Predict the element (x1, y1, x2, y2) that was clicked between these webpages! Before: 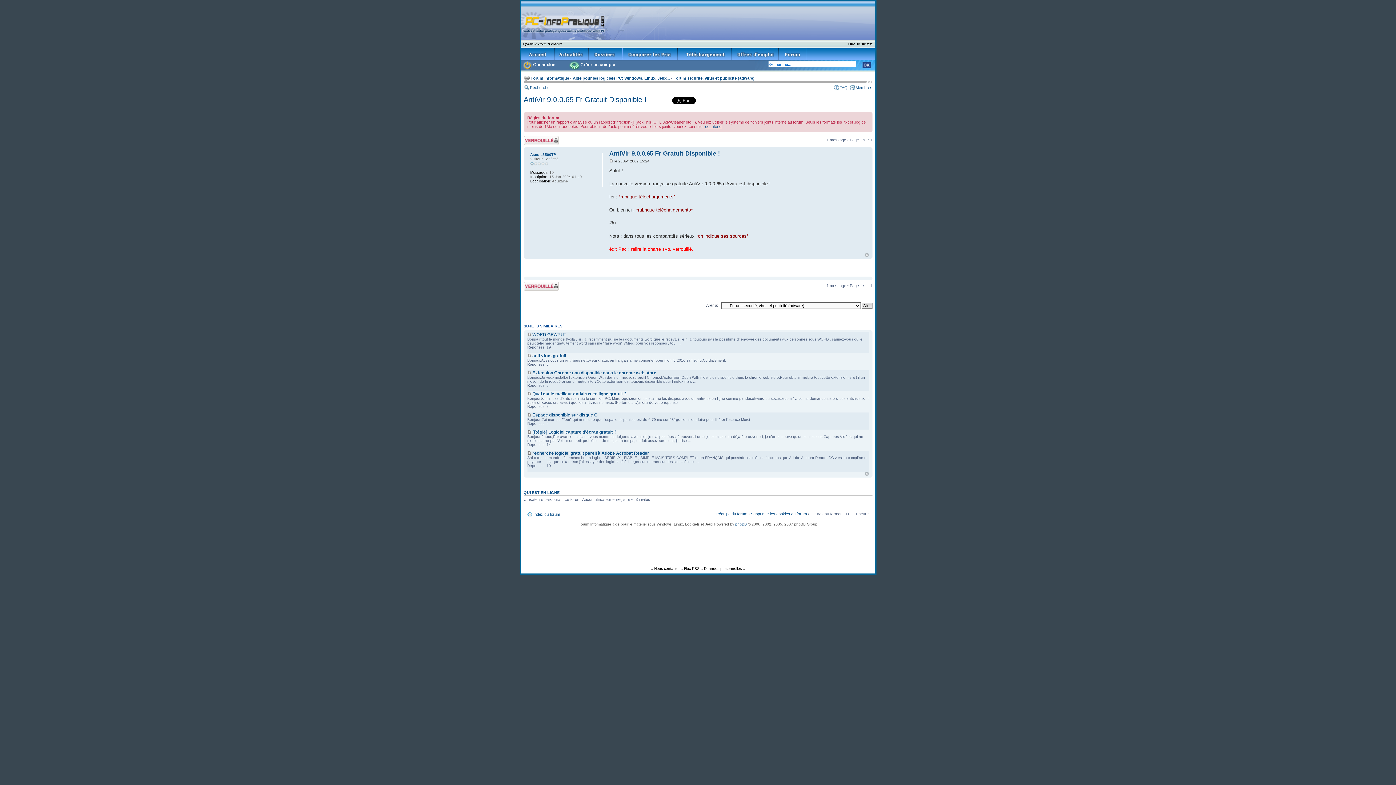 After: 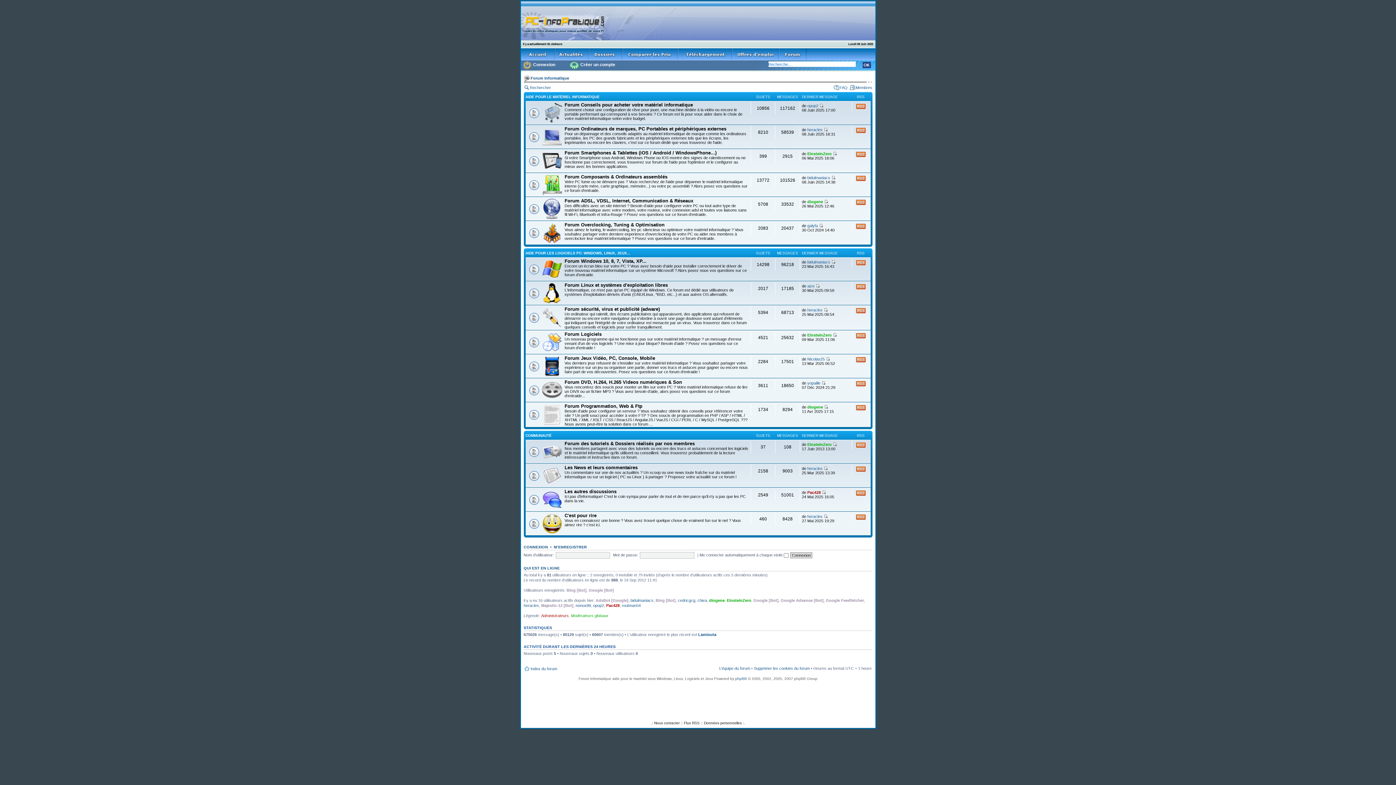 Action: label: Forum Informatique bbox: (530, 75, 569, 80)